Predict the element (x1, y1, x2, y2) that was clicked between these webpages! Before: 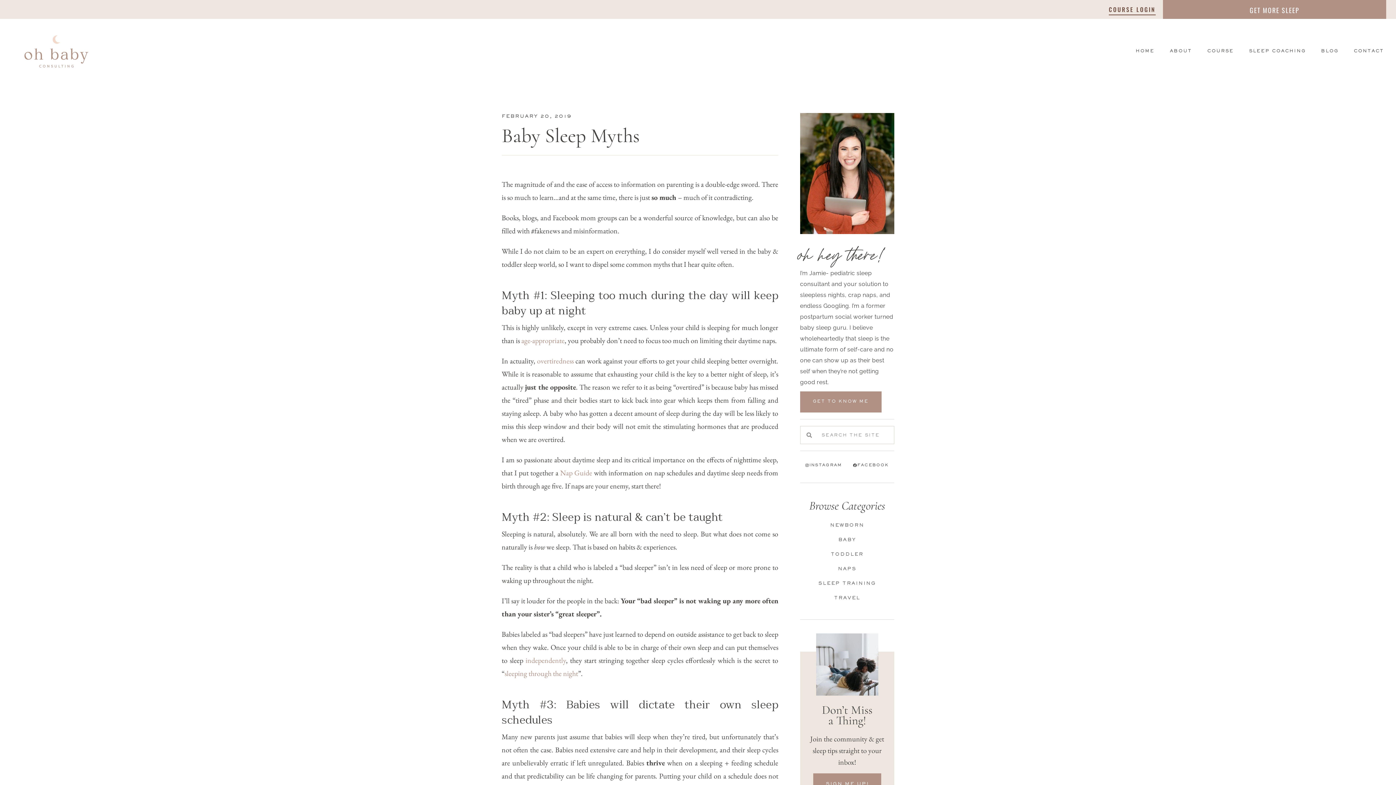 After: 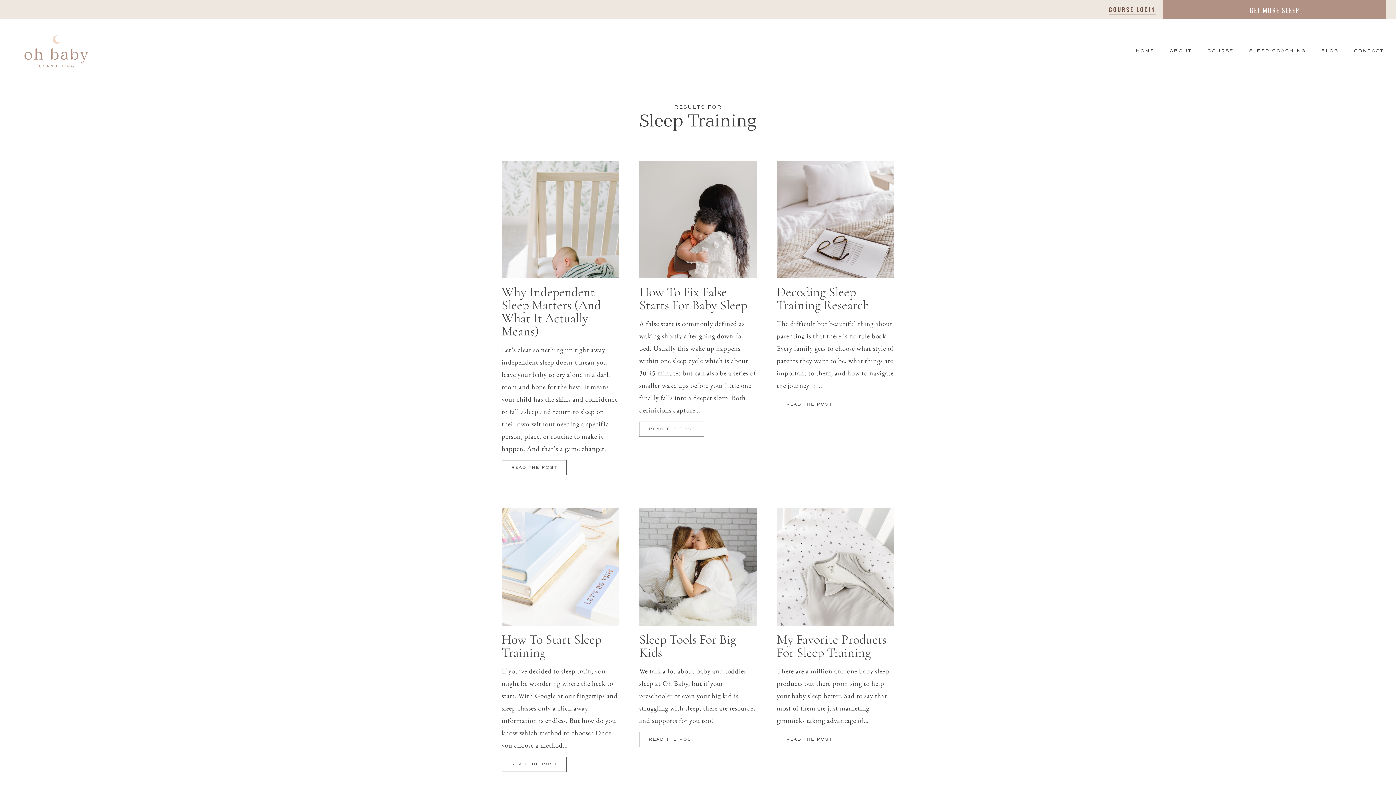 Action: bbox: (800, 576, 894, 591) label: SLEEP TRAINING